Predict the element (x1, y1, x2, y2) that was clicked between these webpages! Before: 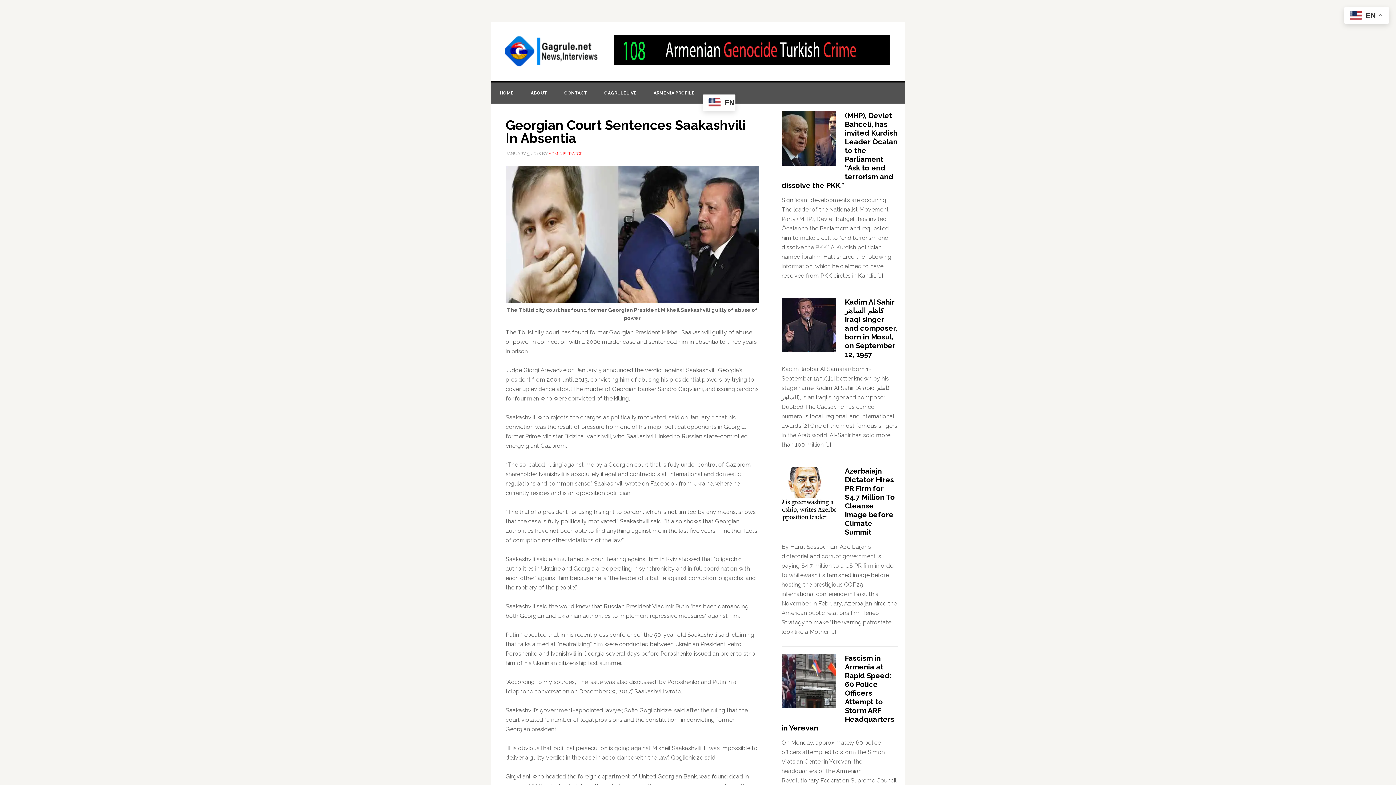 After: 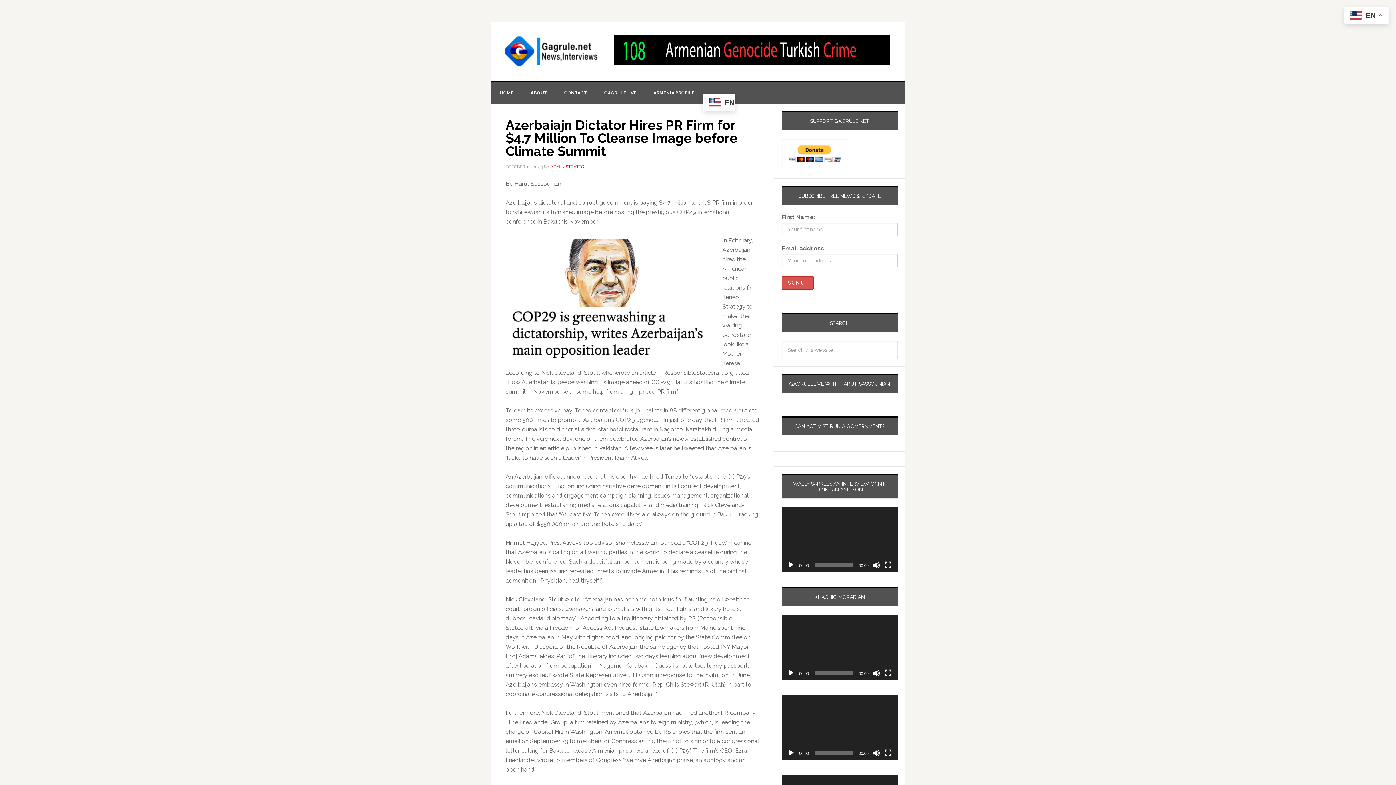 Action: bbox: (781, 466, 845, 530)